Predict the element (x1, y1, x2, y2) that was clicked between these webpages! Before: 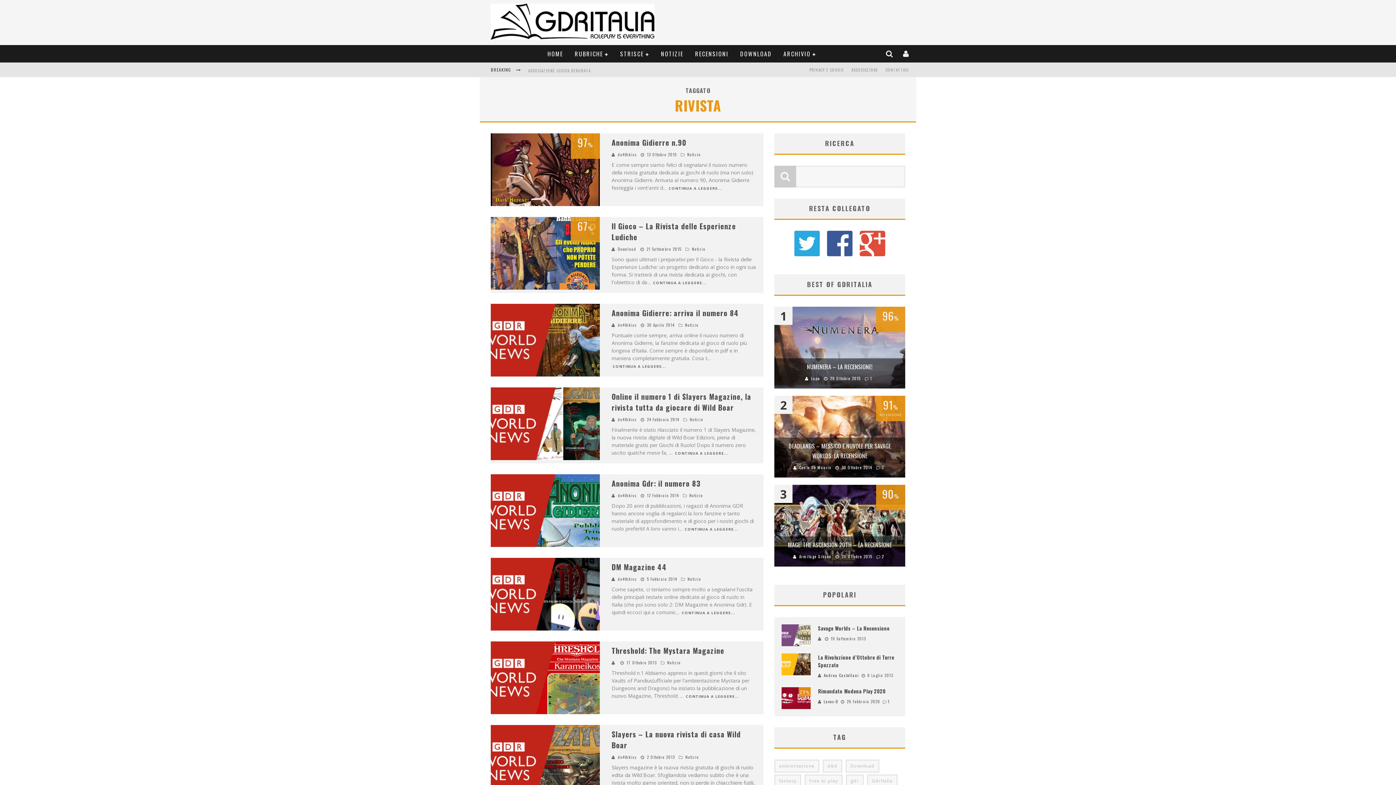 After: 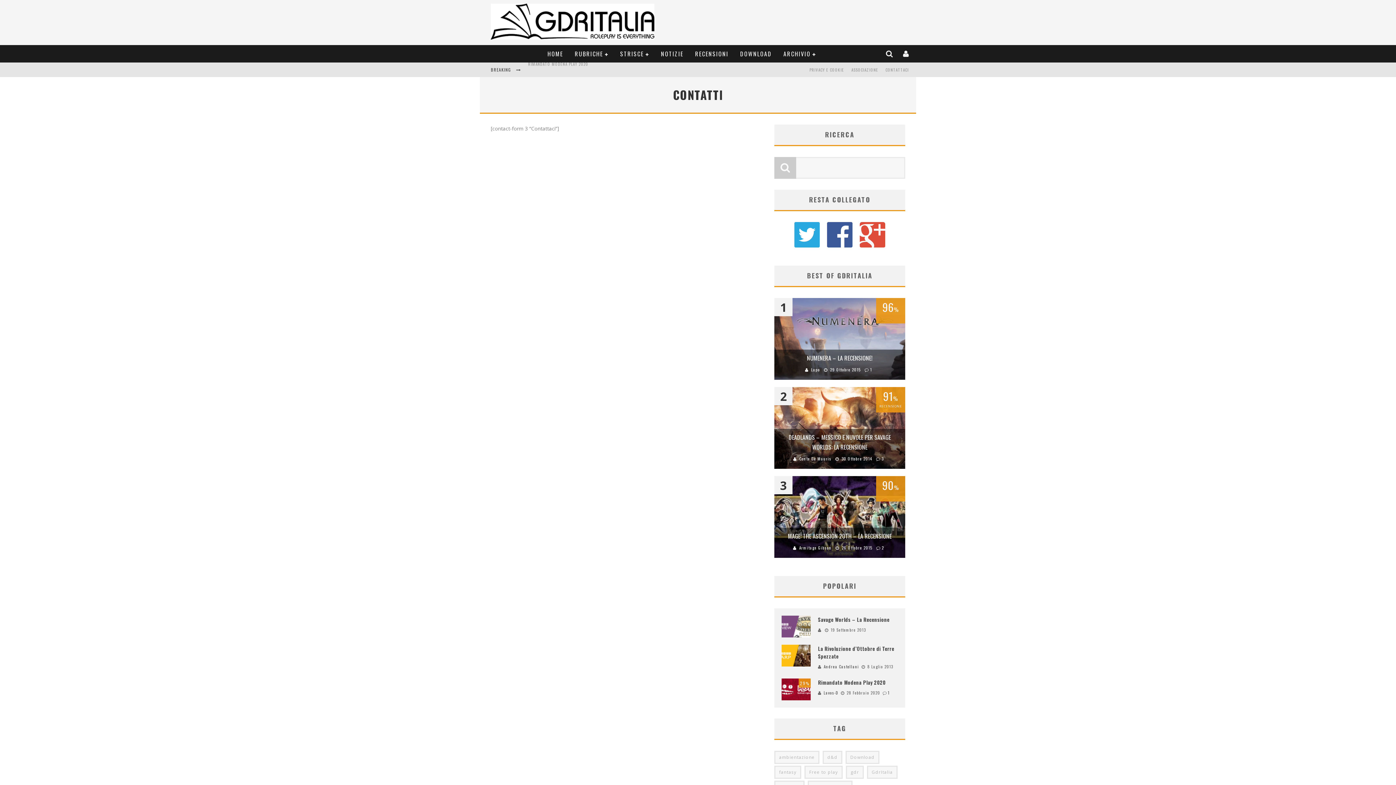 Action: bbox: (882, 62, 912, 77) label: CONTATTACI